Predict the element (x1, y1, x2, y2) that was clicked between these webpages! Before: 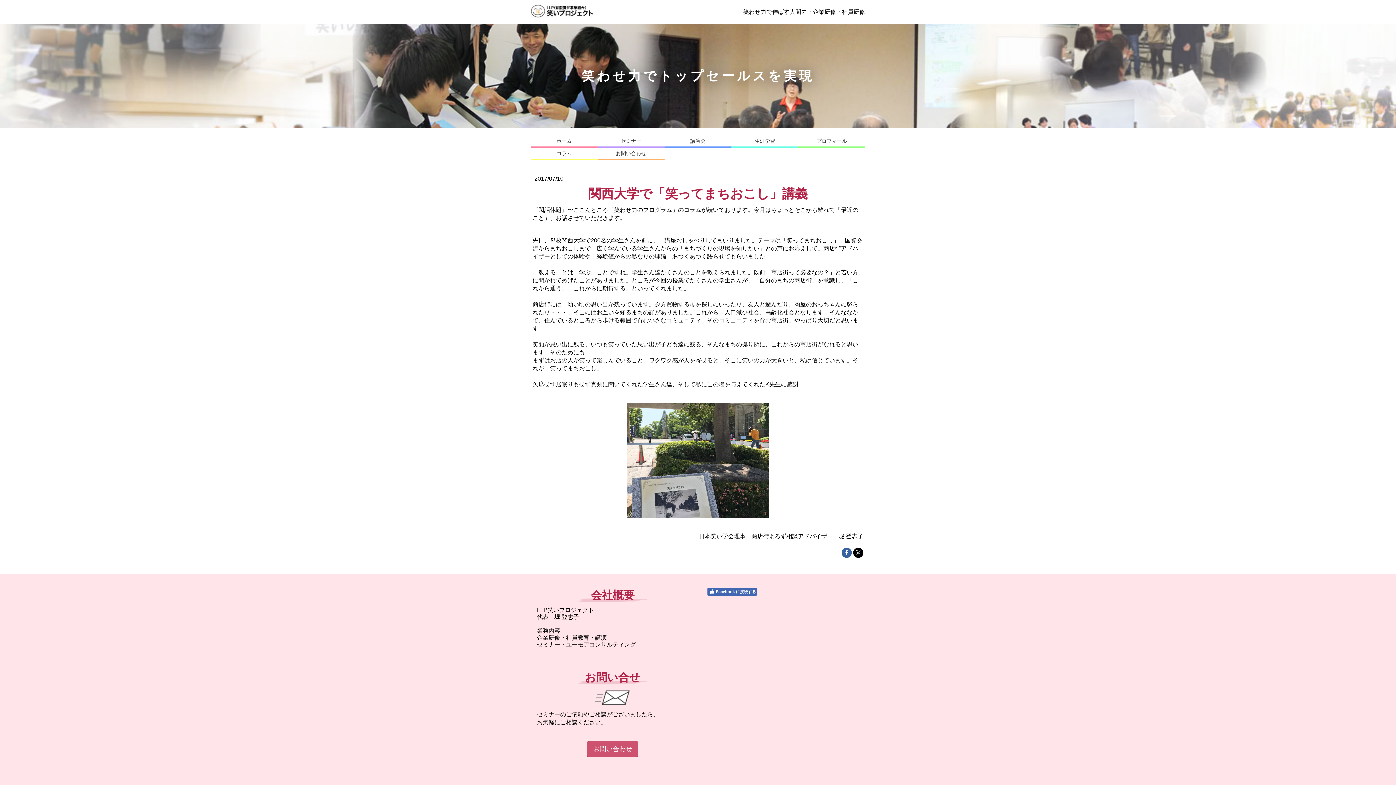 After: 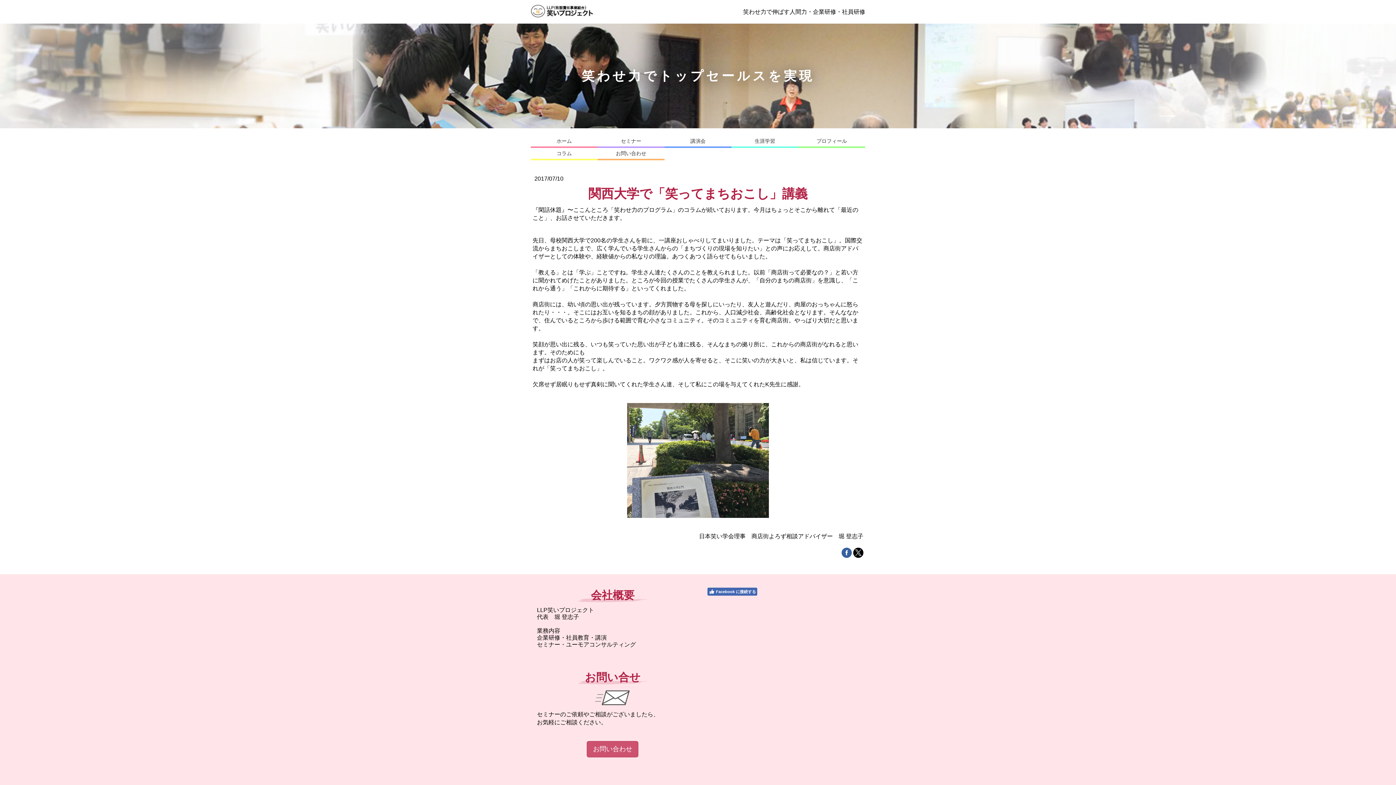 Action: bbox: (853, 548, 863, 558)